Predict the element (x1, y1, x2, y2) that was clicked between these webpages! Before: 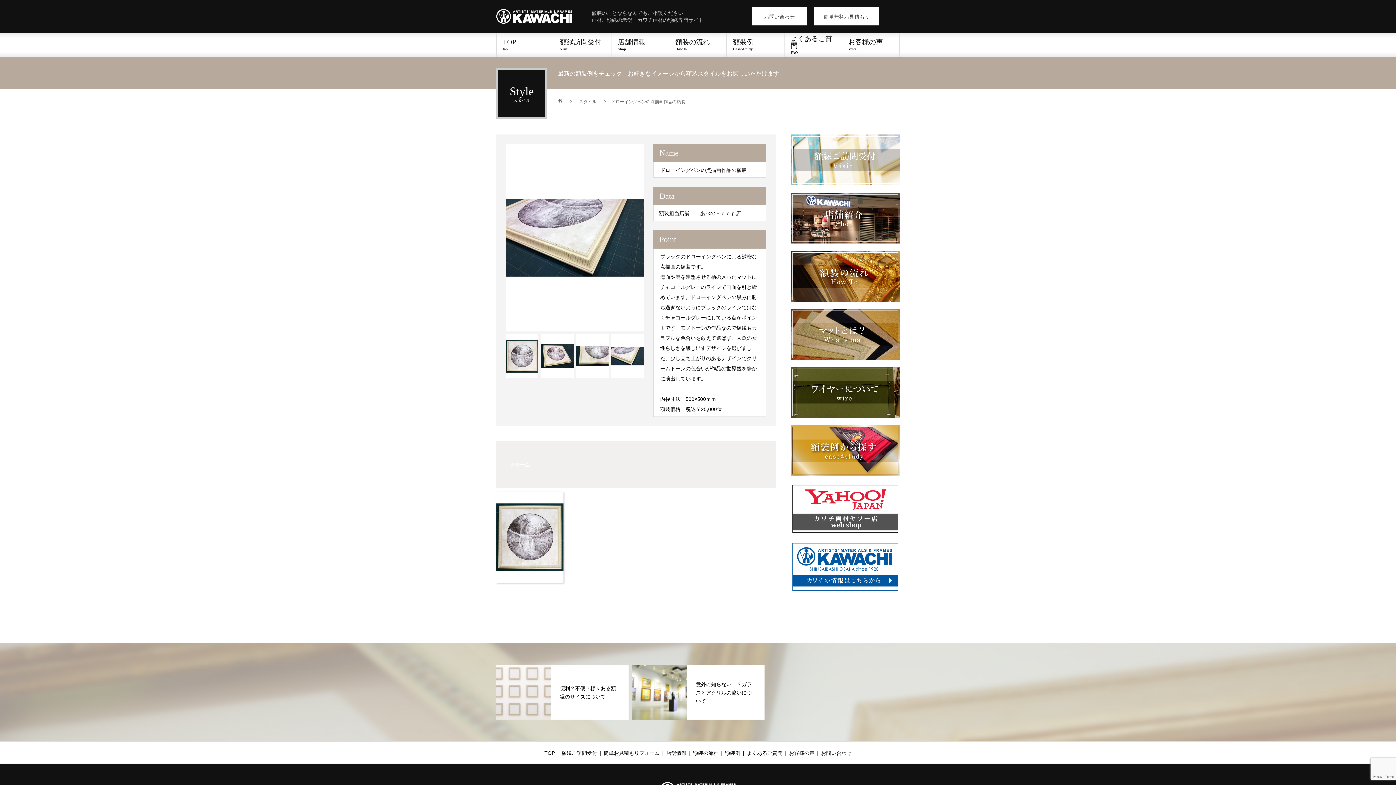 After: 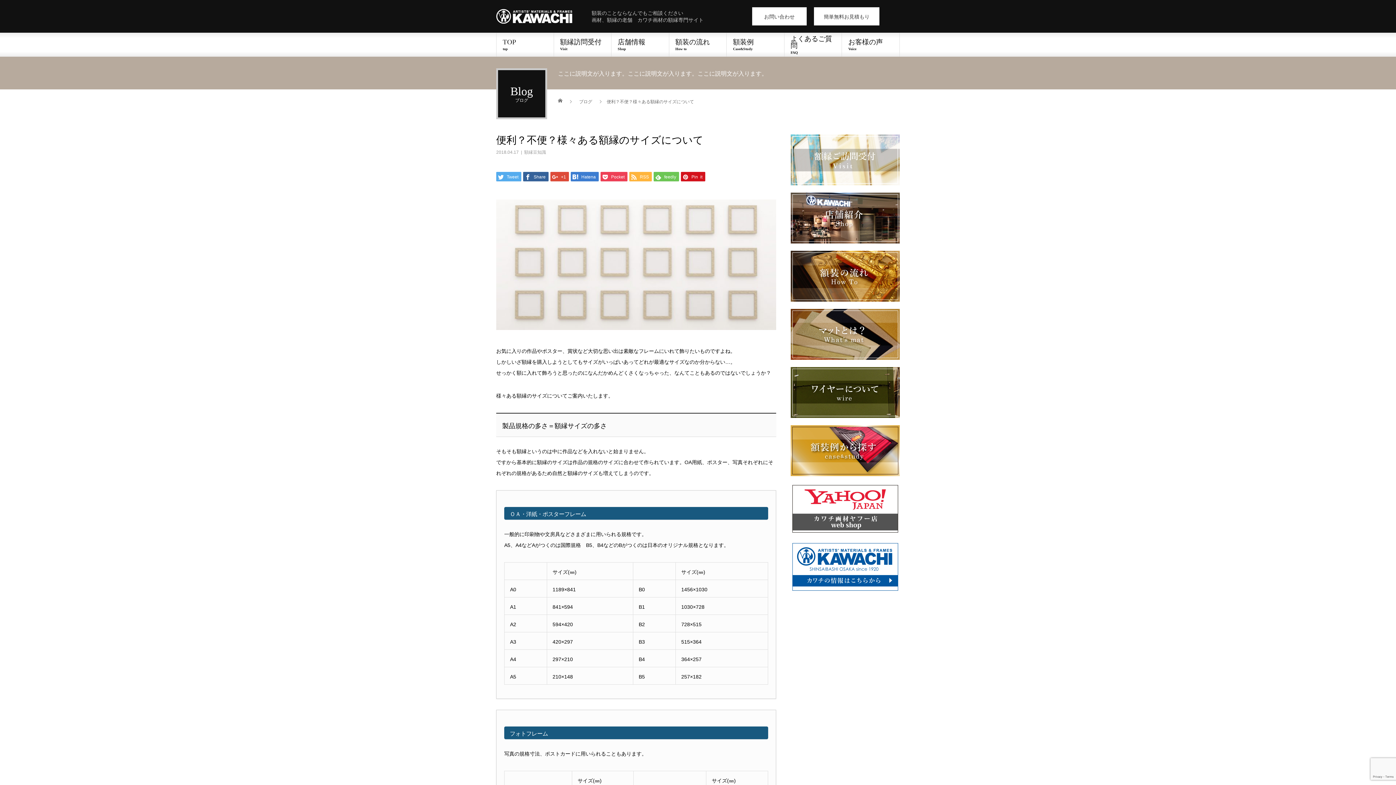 Action: bbox: (496, 665, 550, 720)